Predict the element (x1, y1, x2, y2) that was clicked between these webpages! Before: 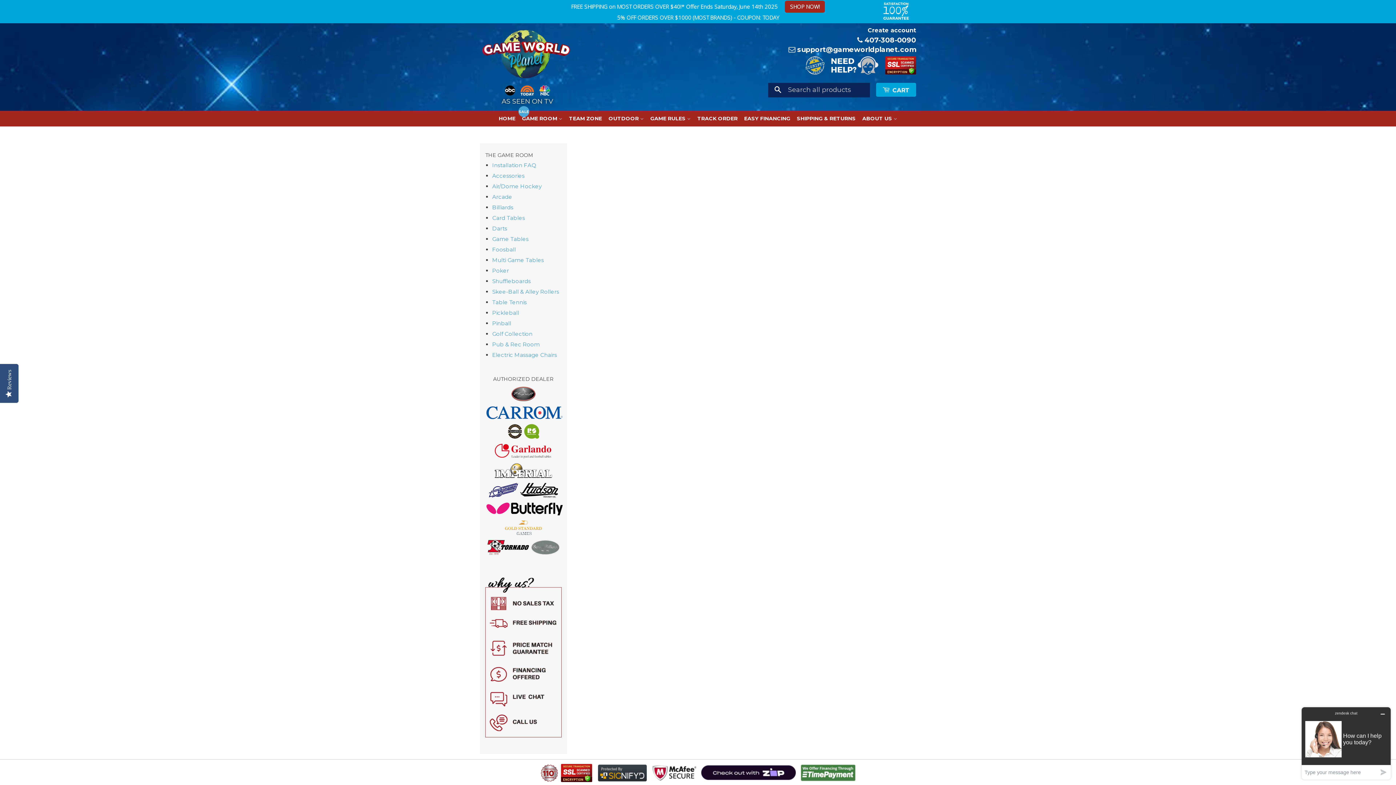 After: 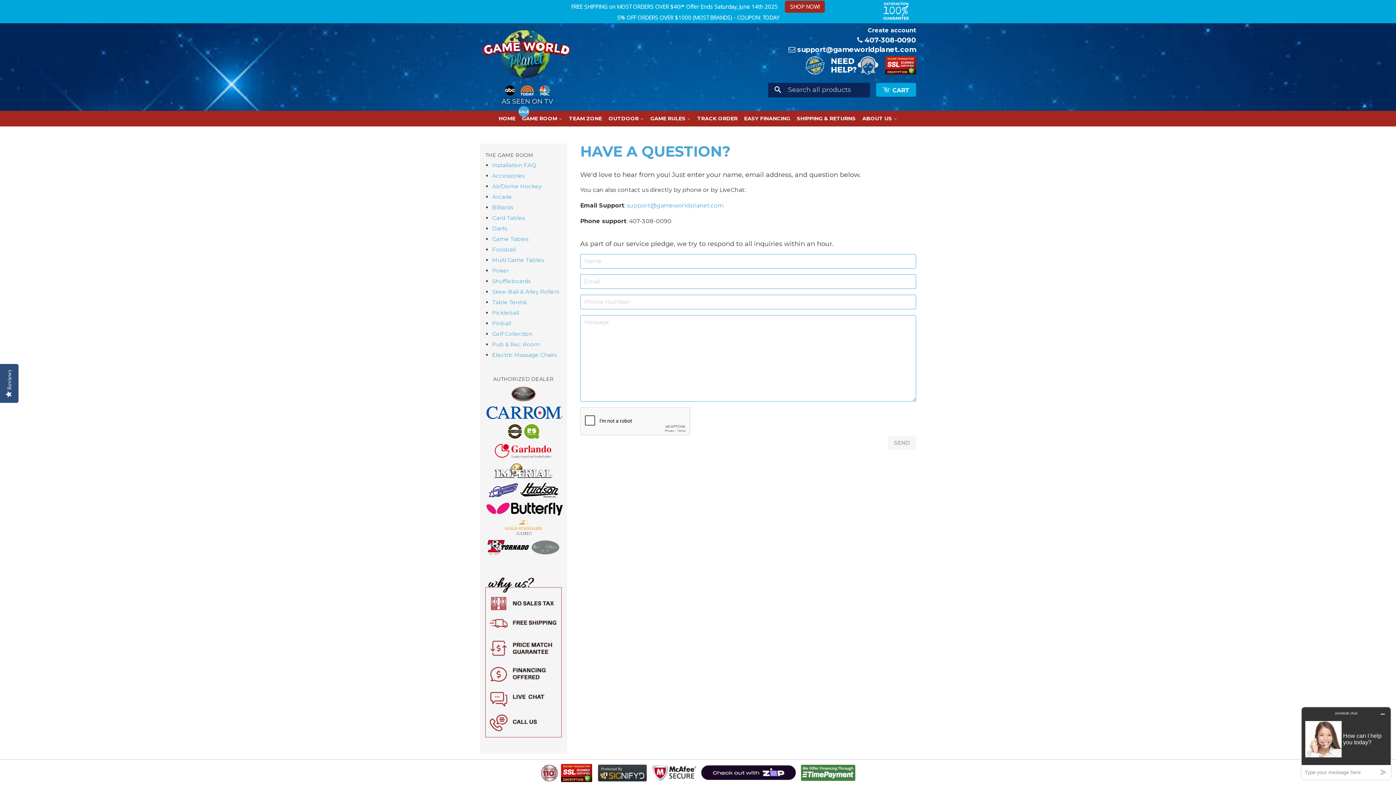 Action: bbox: (826, 69, 878, 76)